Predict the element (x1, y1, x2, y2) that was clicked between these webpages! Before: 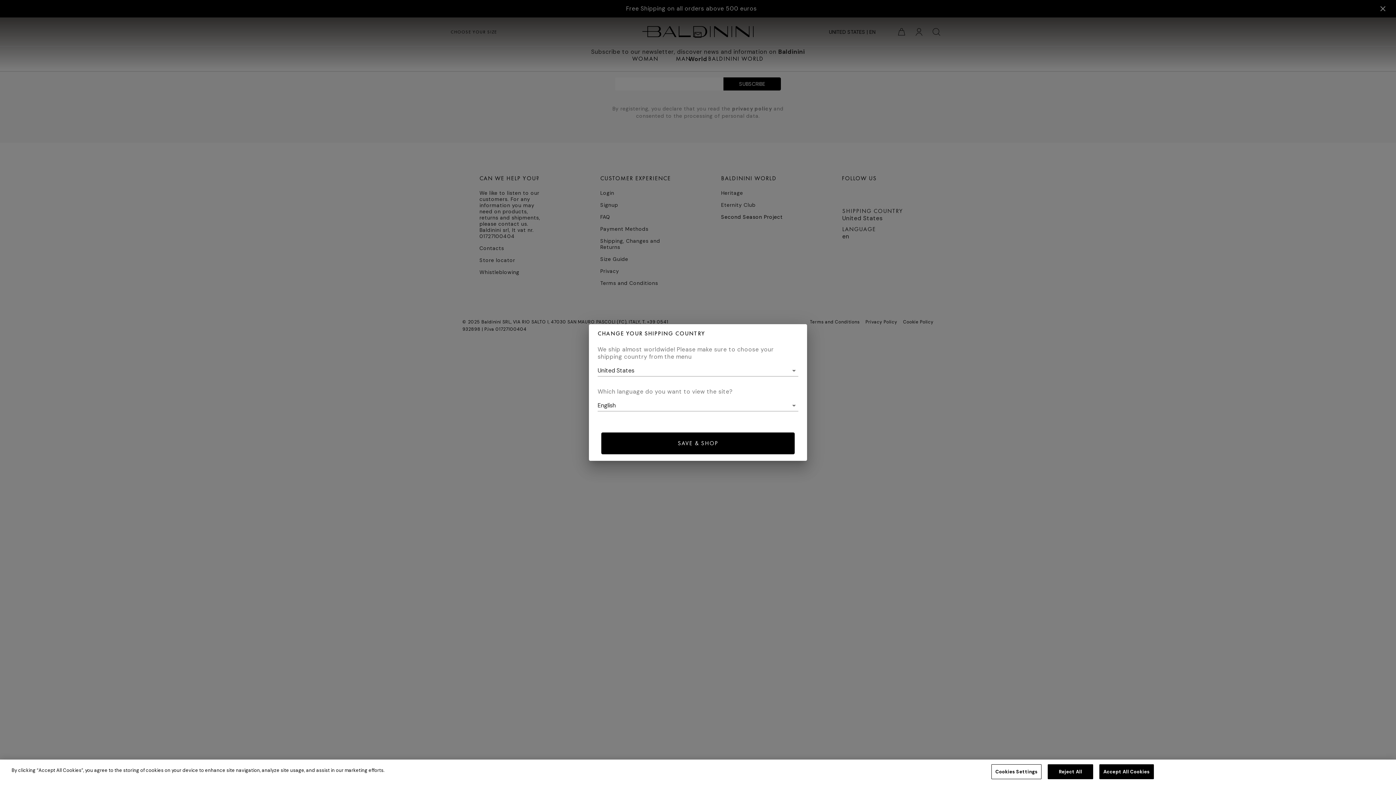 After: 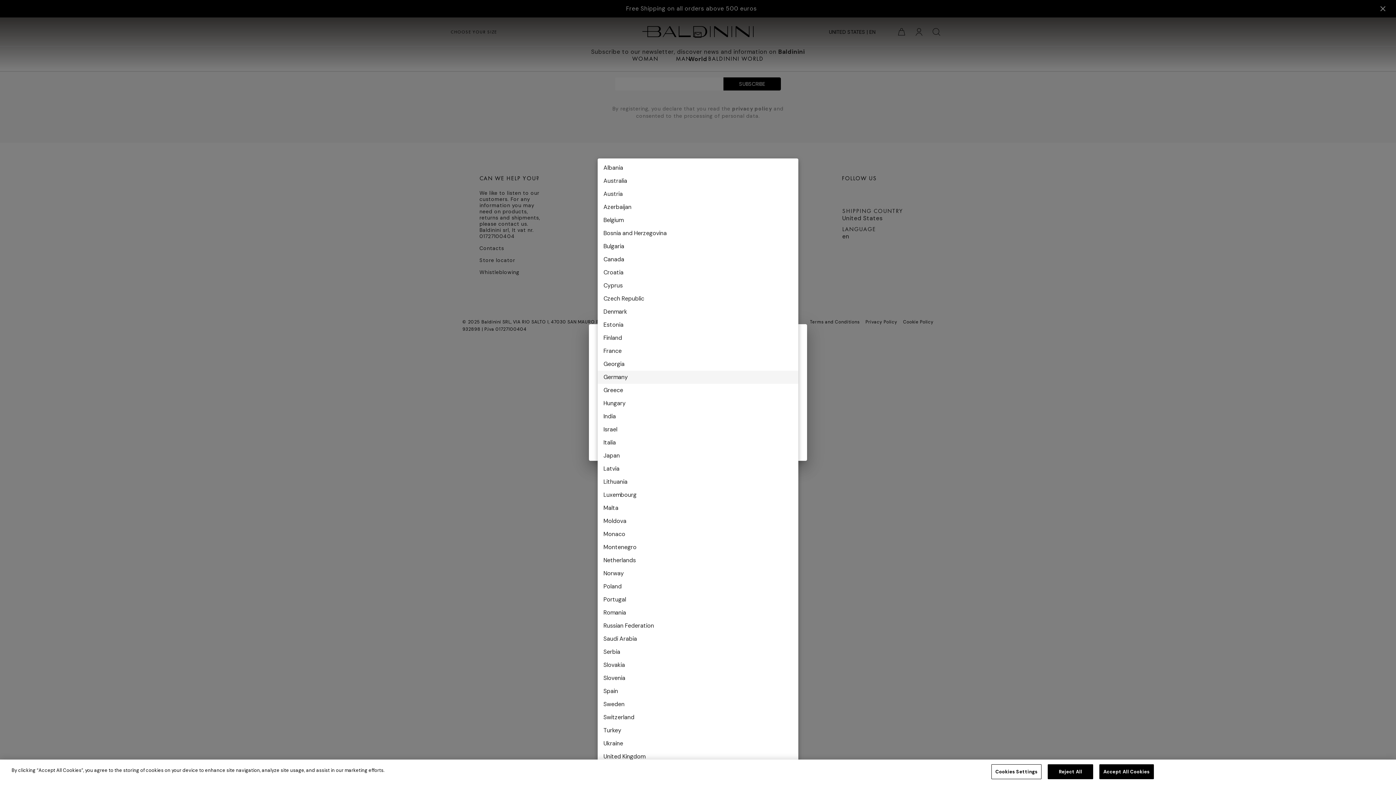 Action: bbox: (597, 365, 798, 376) label: United States